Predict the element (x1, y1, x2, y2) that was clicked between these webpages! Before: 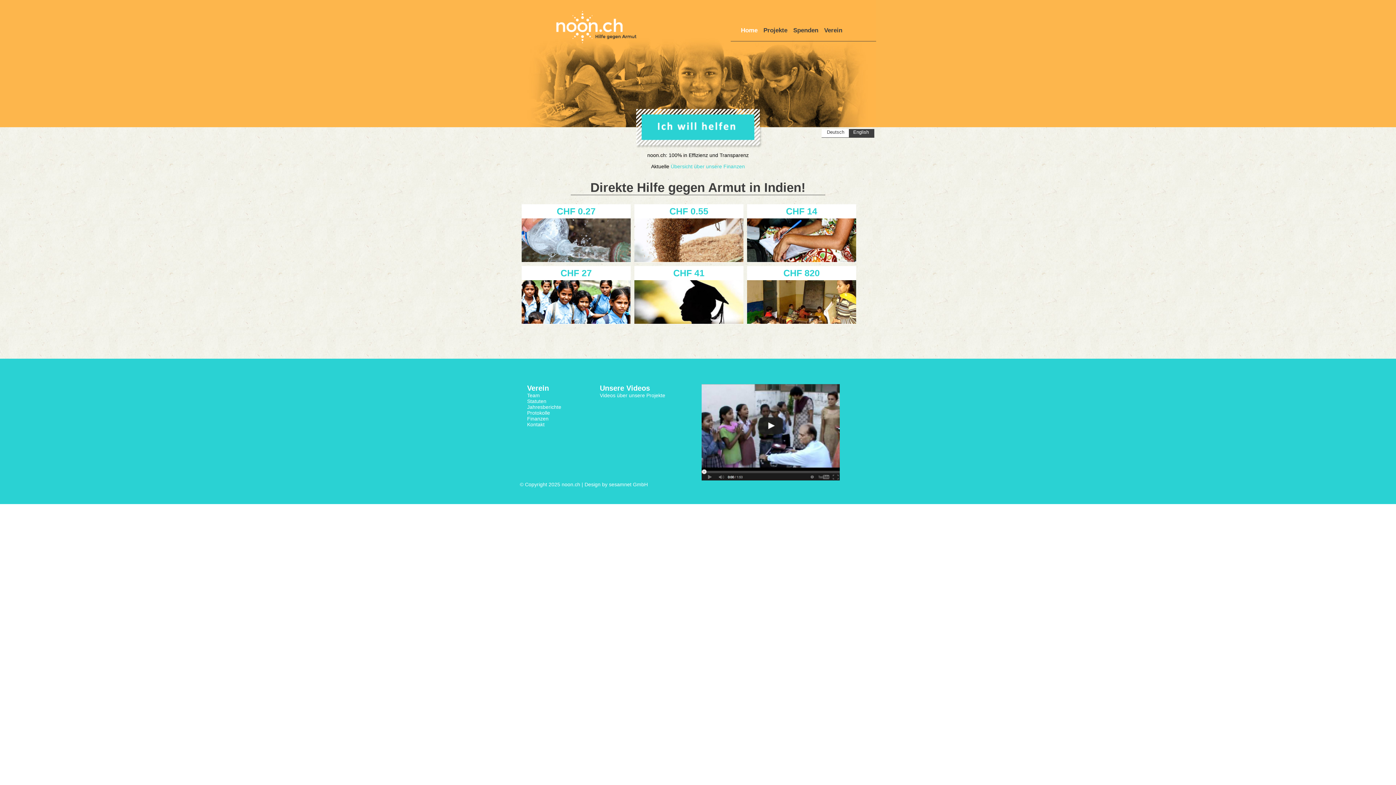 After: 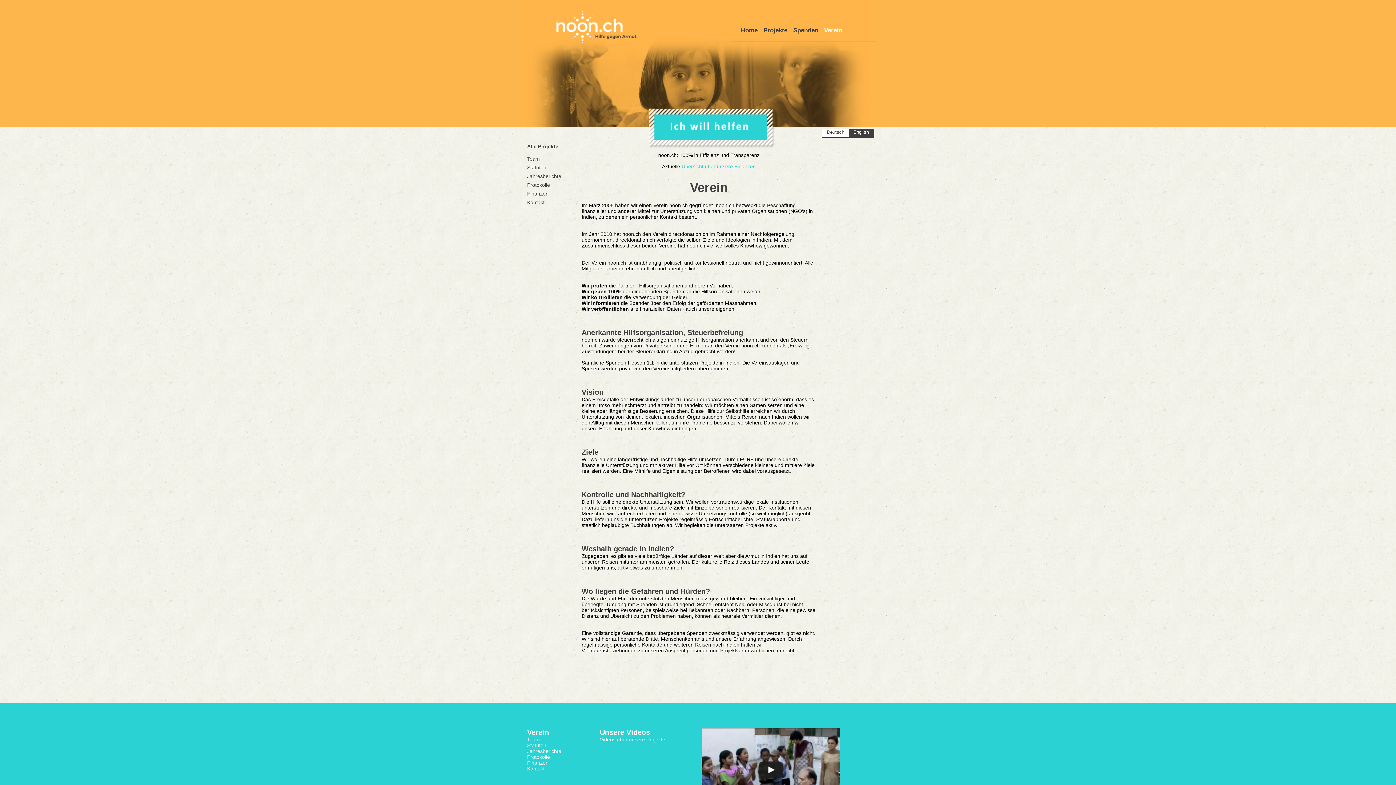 Action: label: Verein bbox: (527, 384, 549, 392)